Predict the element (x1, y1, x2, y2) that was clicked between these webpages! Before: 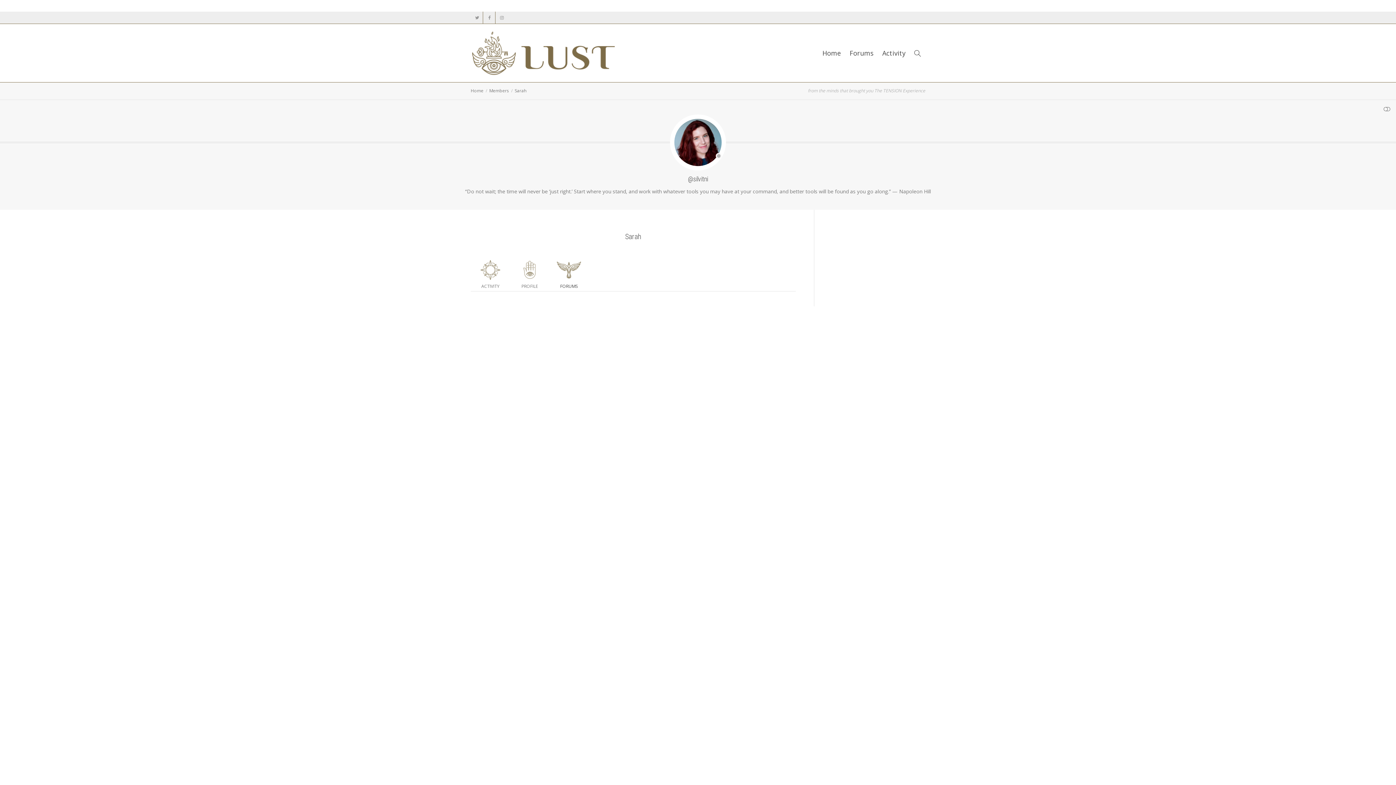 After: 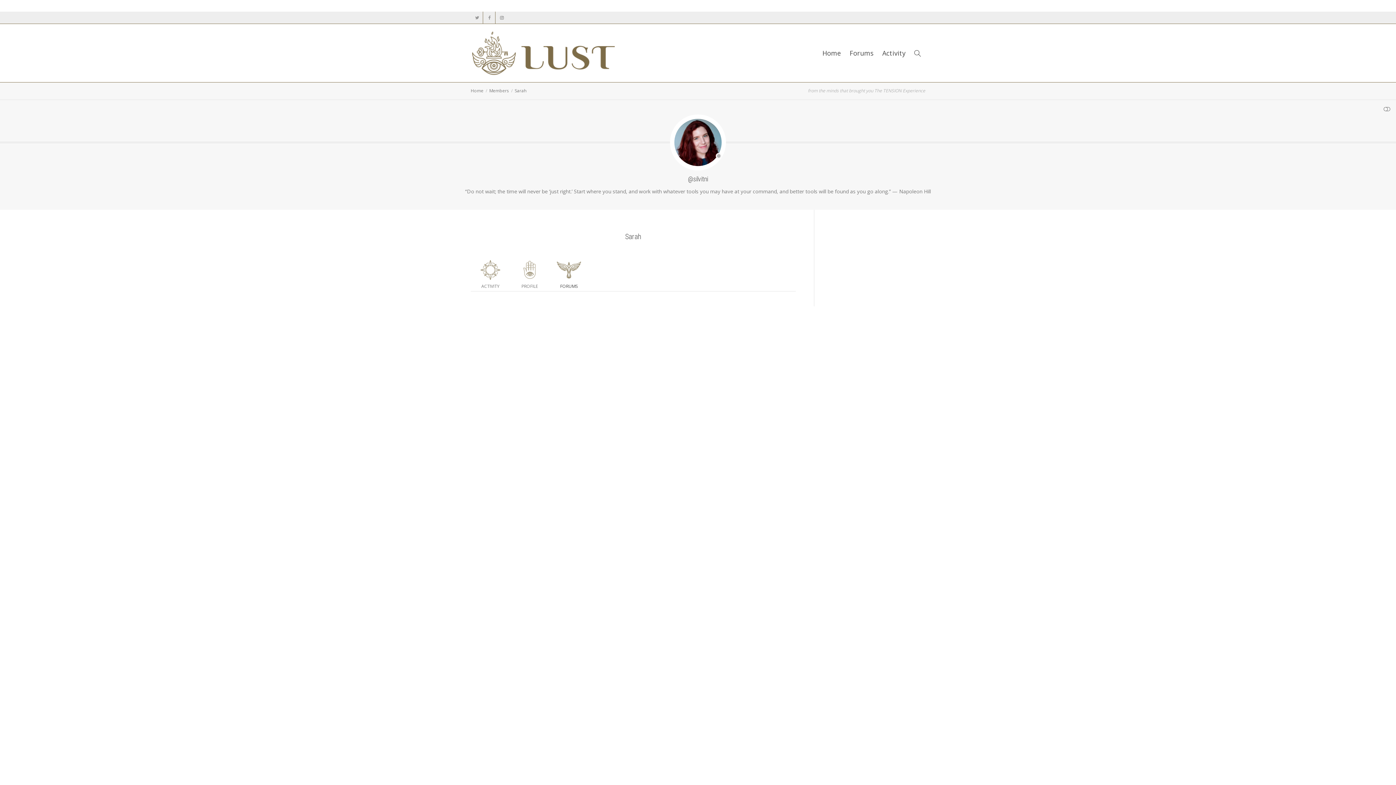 Action: bbox: (496, 11, 508, 23) label: Instagram